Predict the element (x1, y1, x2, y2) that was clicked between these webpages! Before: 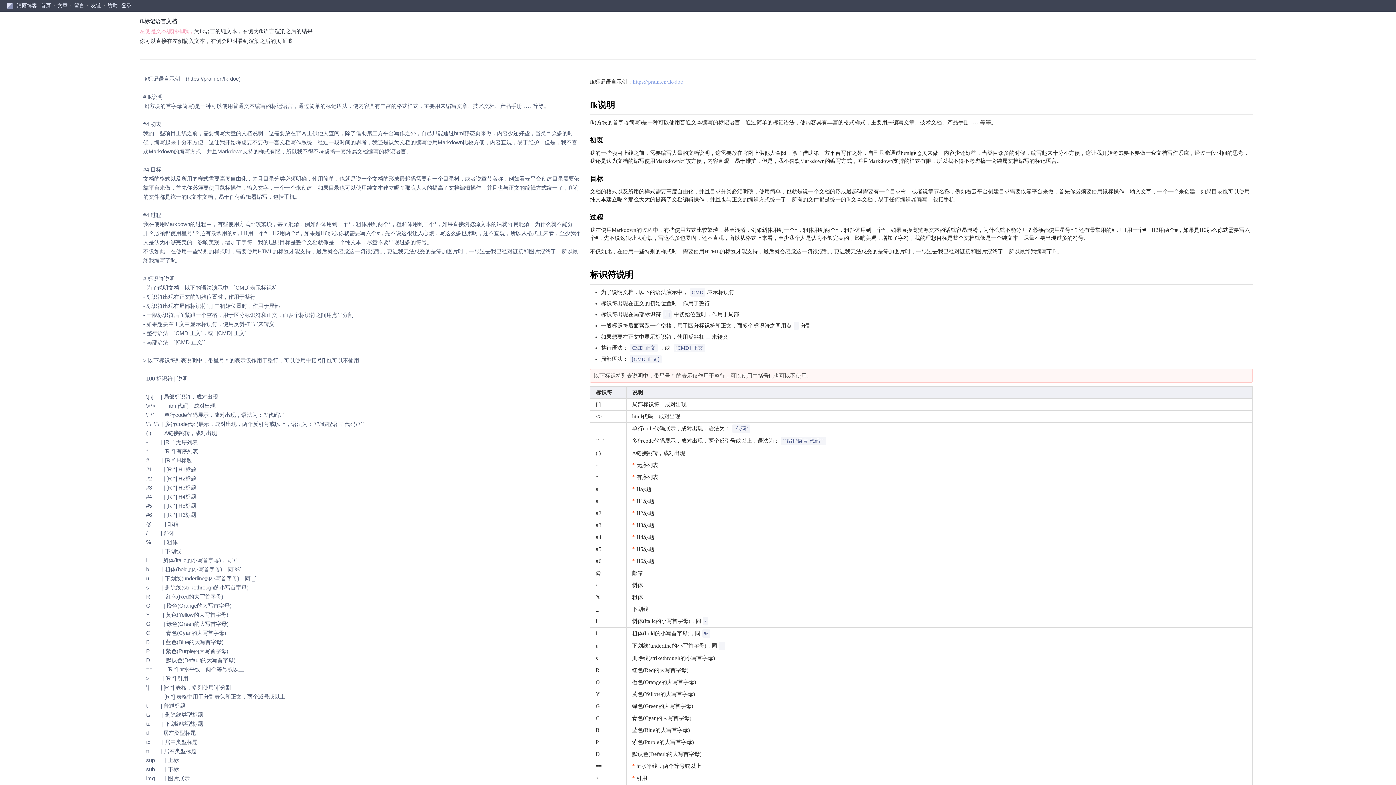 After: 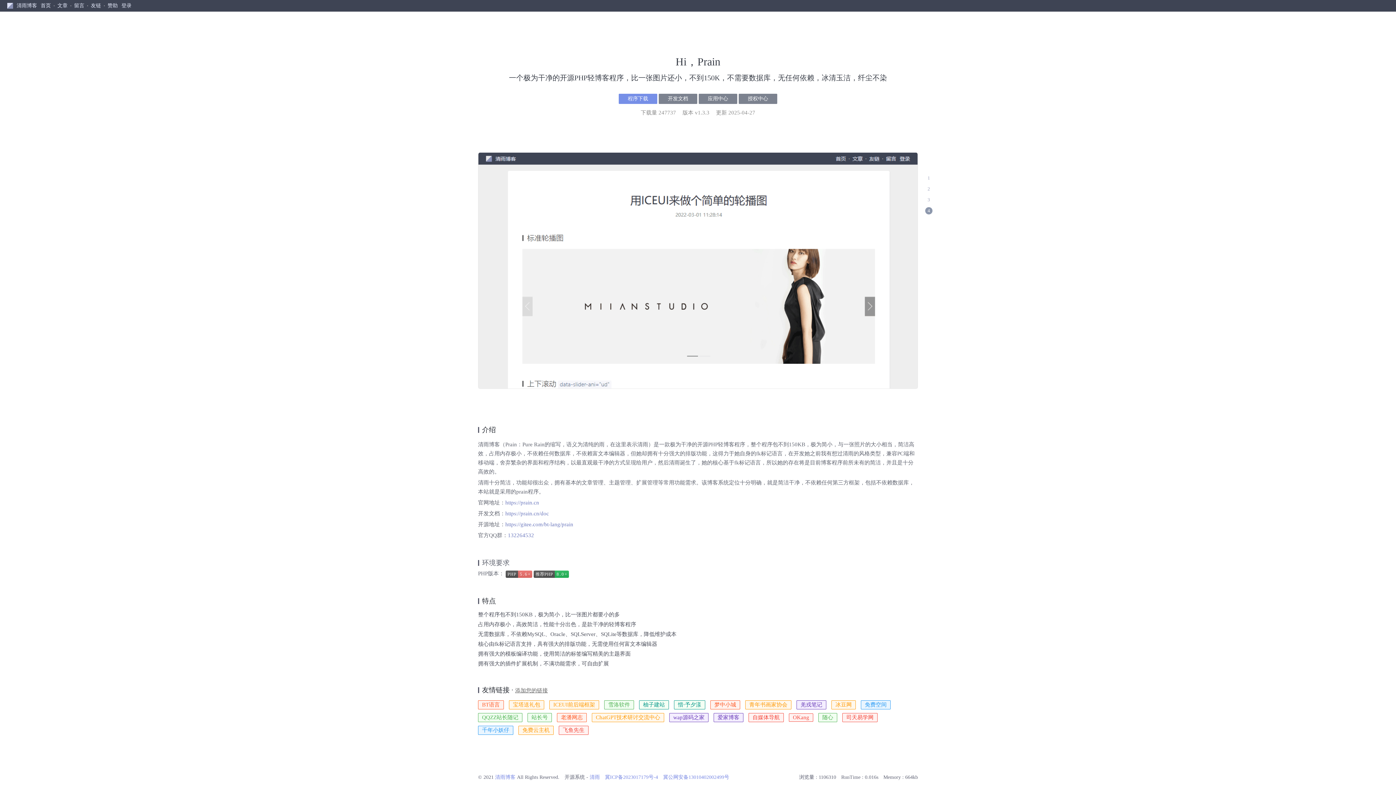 Action: label: 清雨博客 bbox: (14, 2, 38, 9)